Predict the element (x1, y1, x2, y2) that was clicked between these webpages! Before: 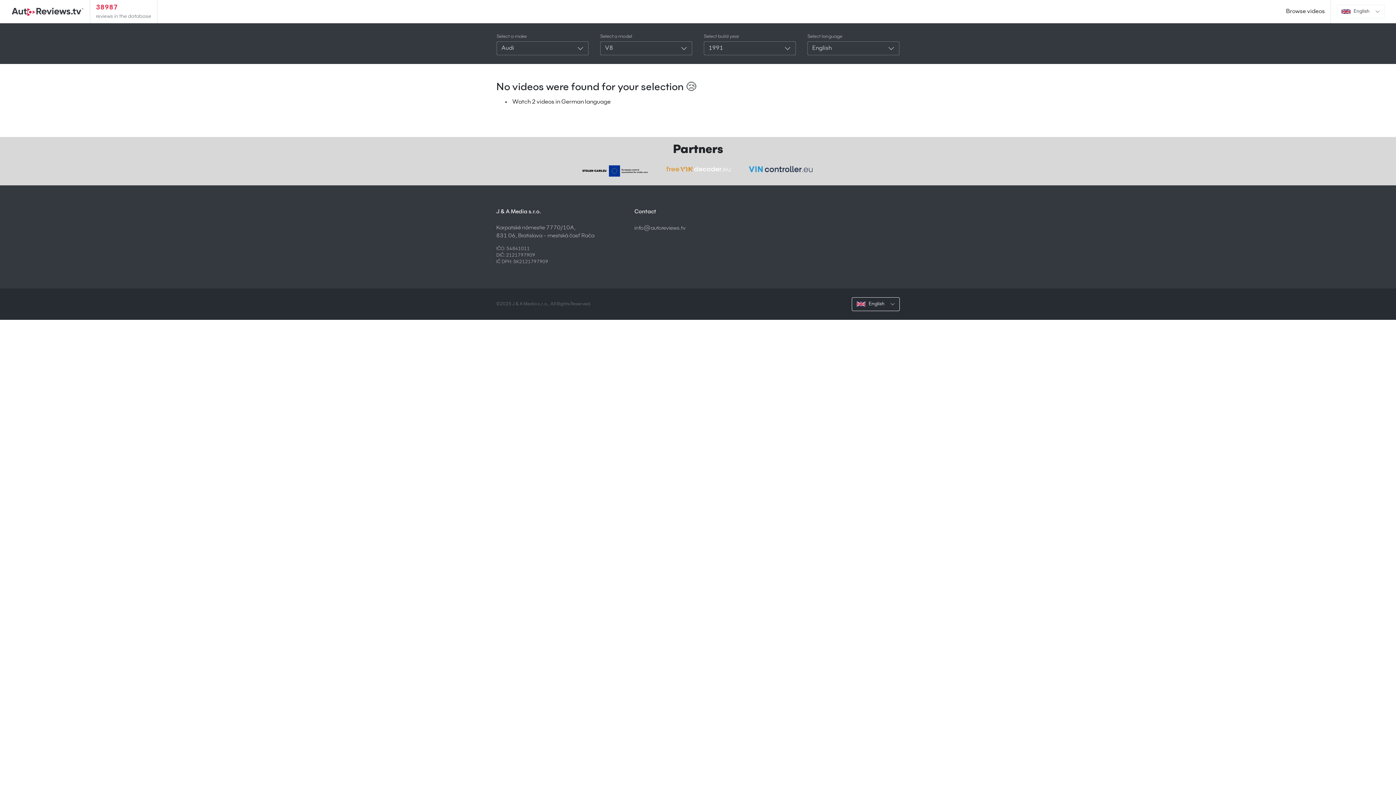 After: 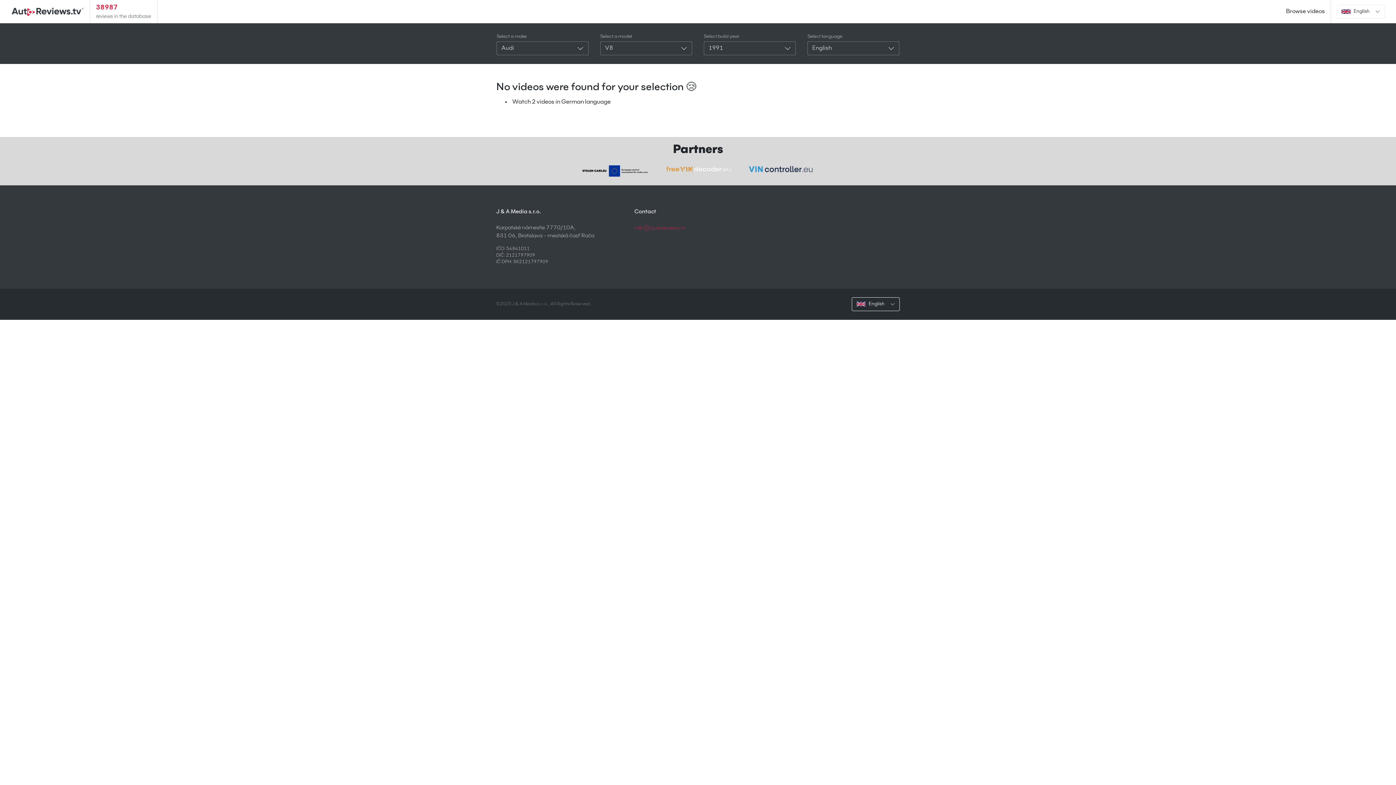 Action: label: info@autoreviews.tv bbox: (634, 225, 685, 230)